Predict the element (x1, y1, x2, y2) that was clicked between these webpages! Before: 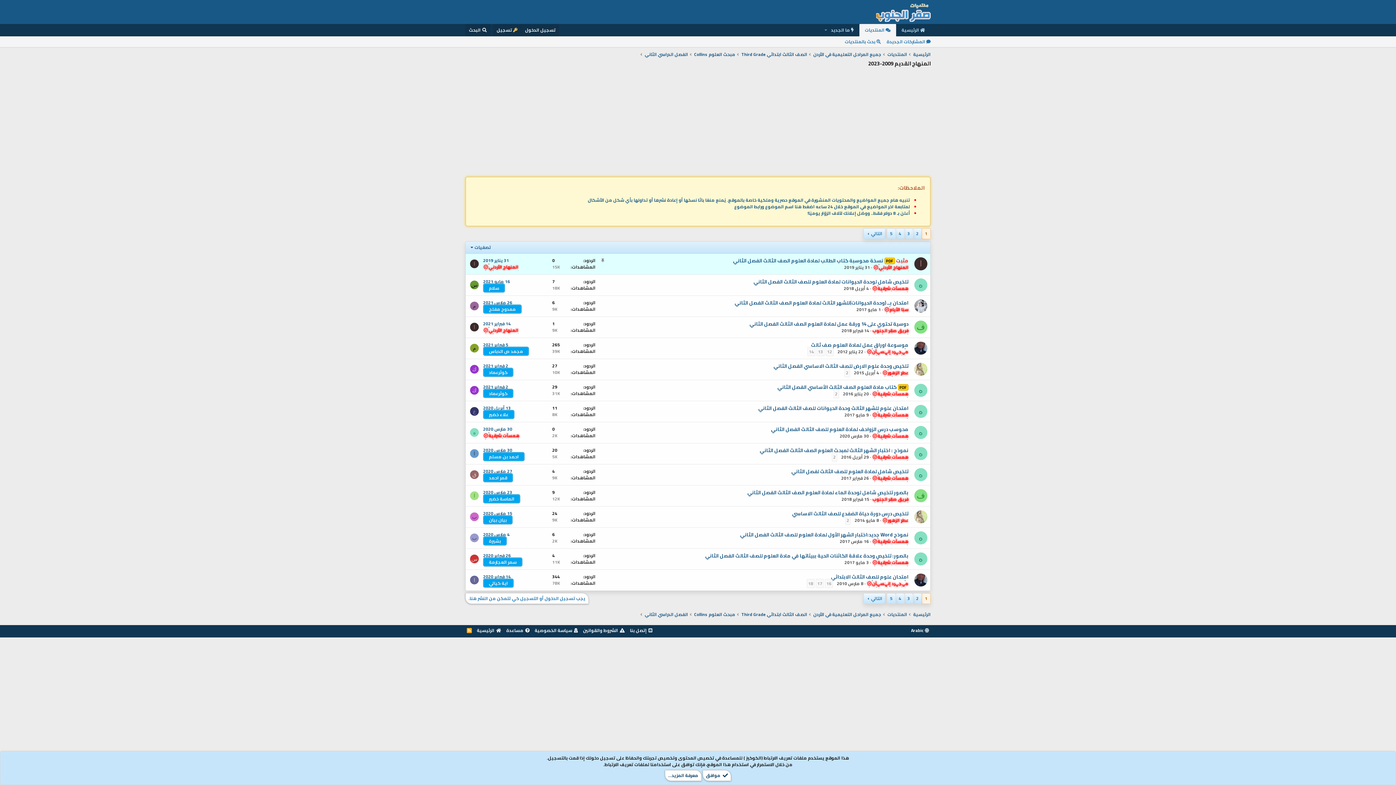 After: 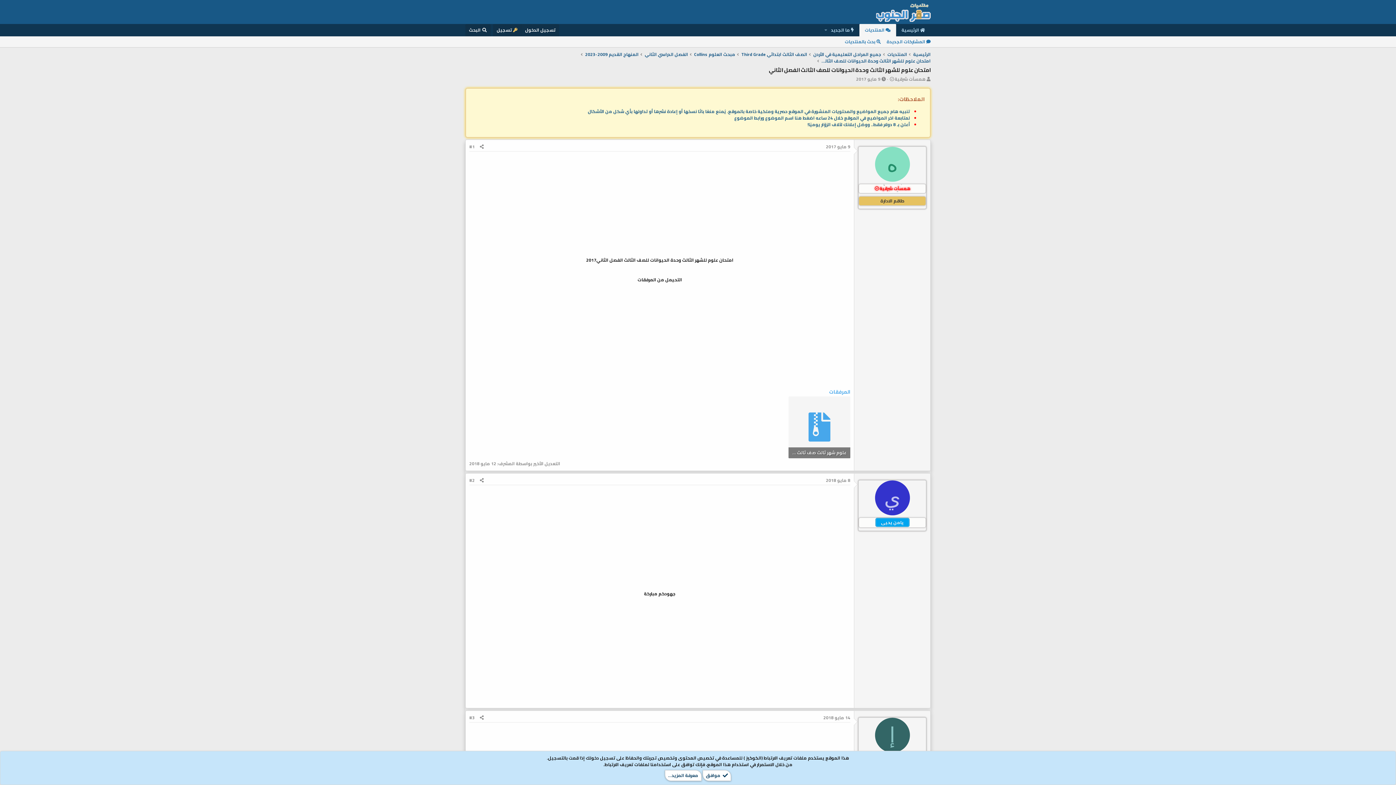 Action: bbox: (758, 404, 908, 413) label: امتحان علوم للشهر الثالث وحدة الحيوانات للصف الثالث الفصل الثاني